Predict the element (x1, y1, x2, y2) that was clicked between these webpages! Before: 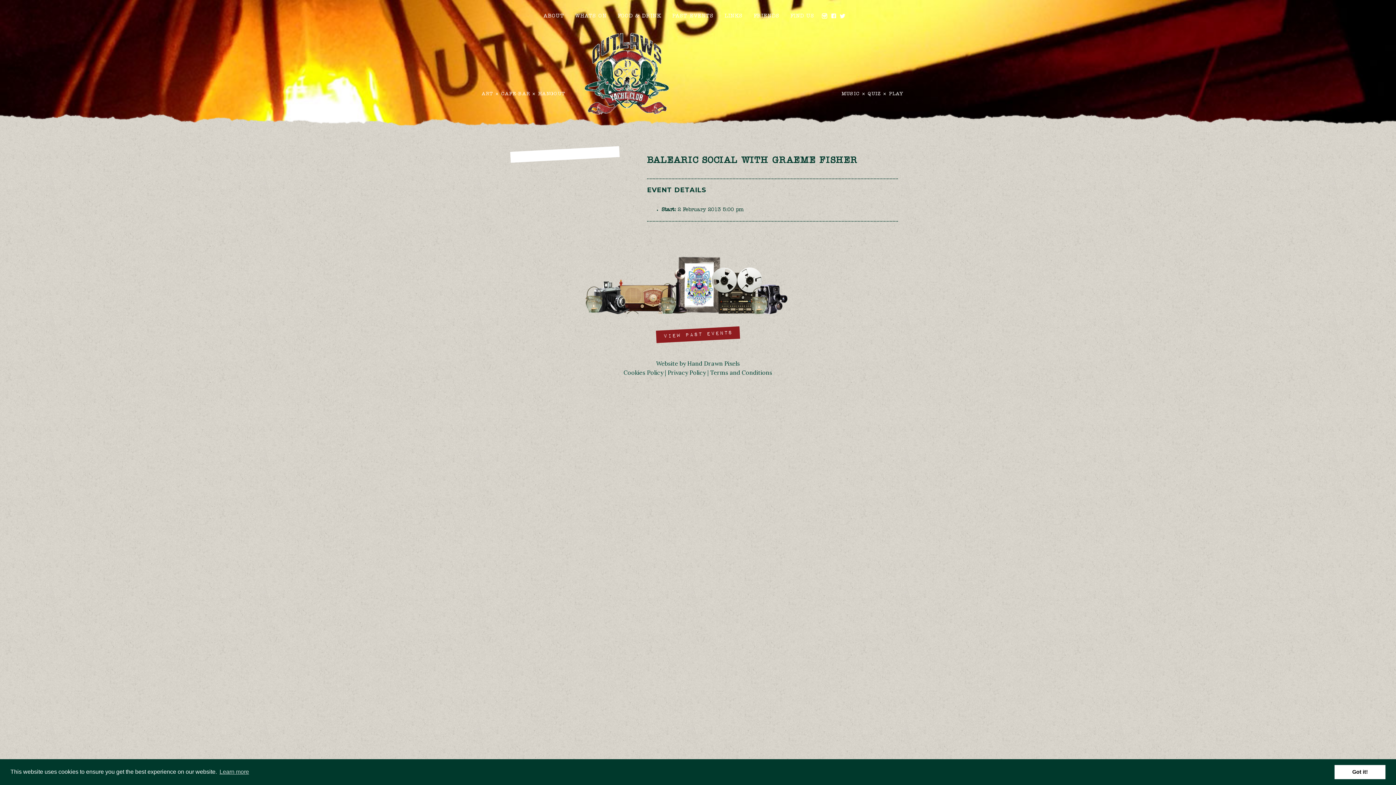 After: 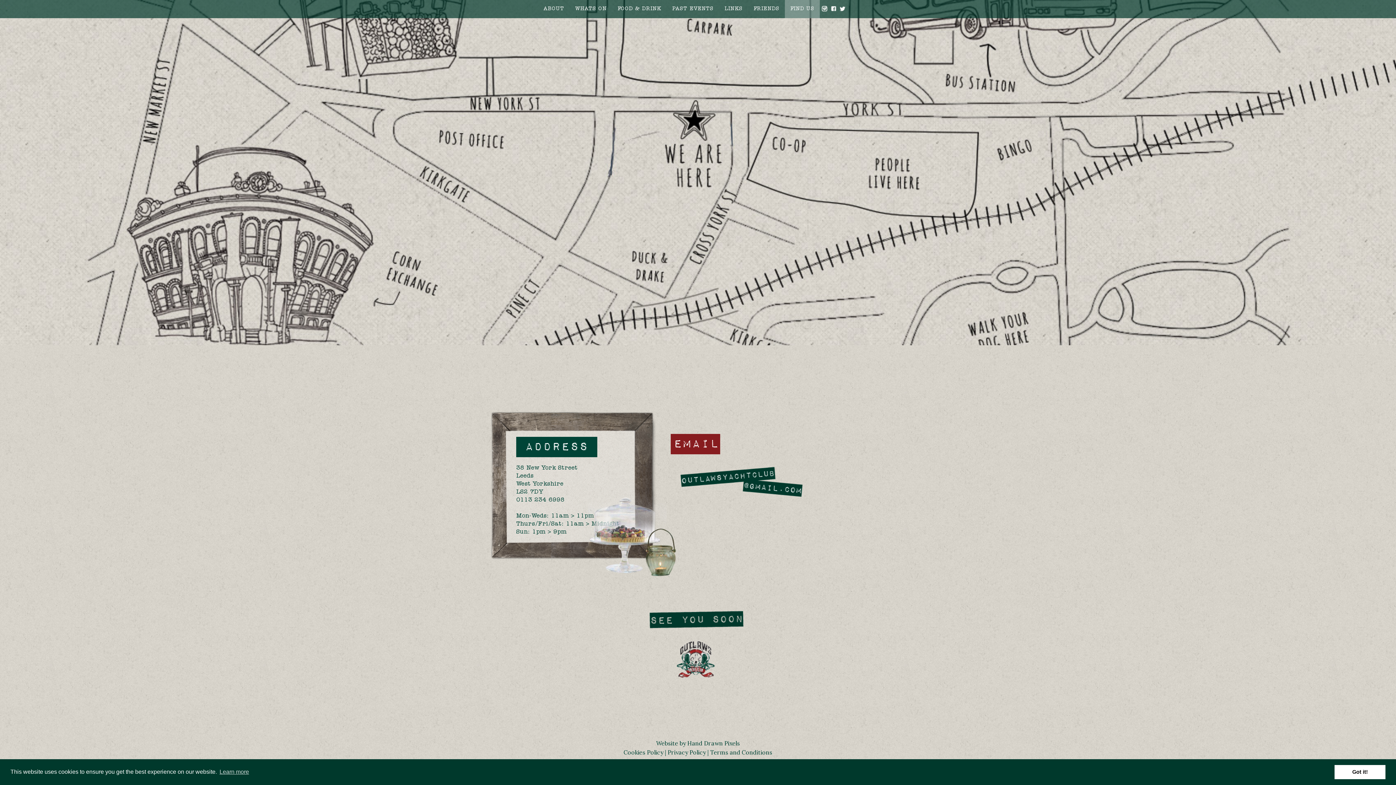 Action: bbox: (785, 7, 820, 25) label: FIND US